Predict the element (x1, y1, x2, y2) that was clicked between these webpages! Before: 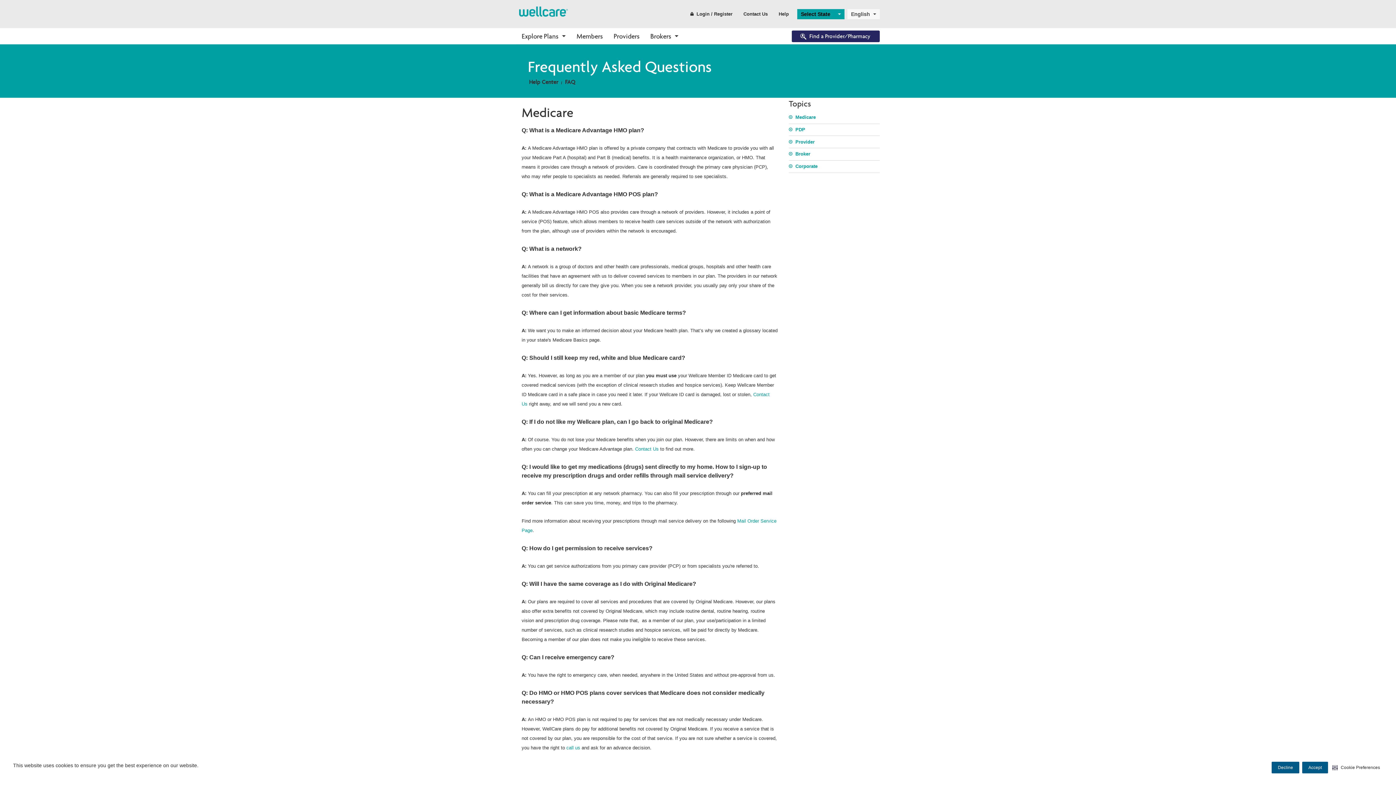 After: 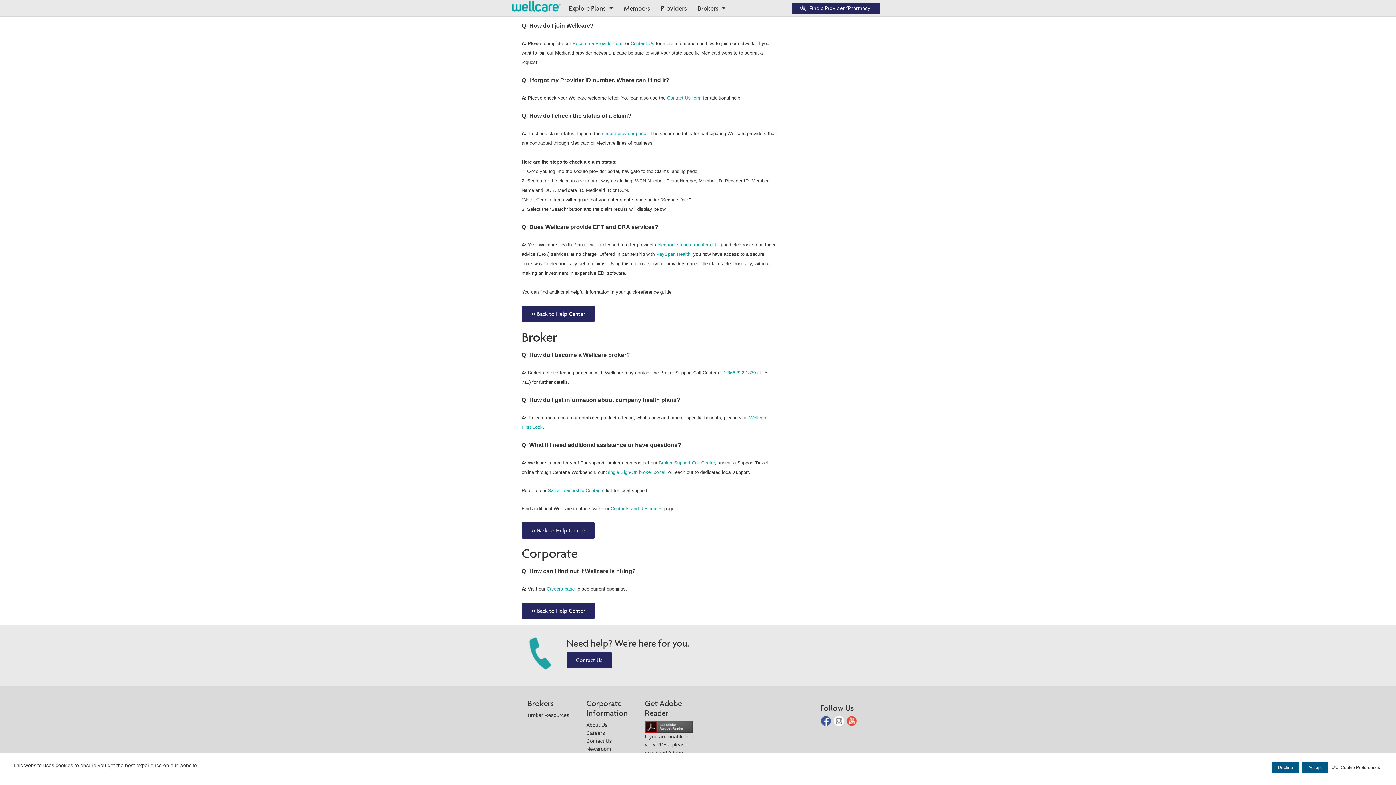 Action: bbox: (789, 139, 814, 144) label: Provider